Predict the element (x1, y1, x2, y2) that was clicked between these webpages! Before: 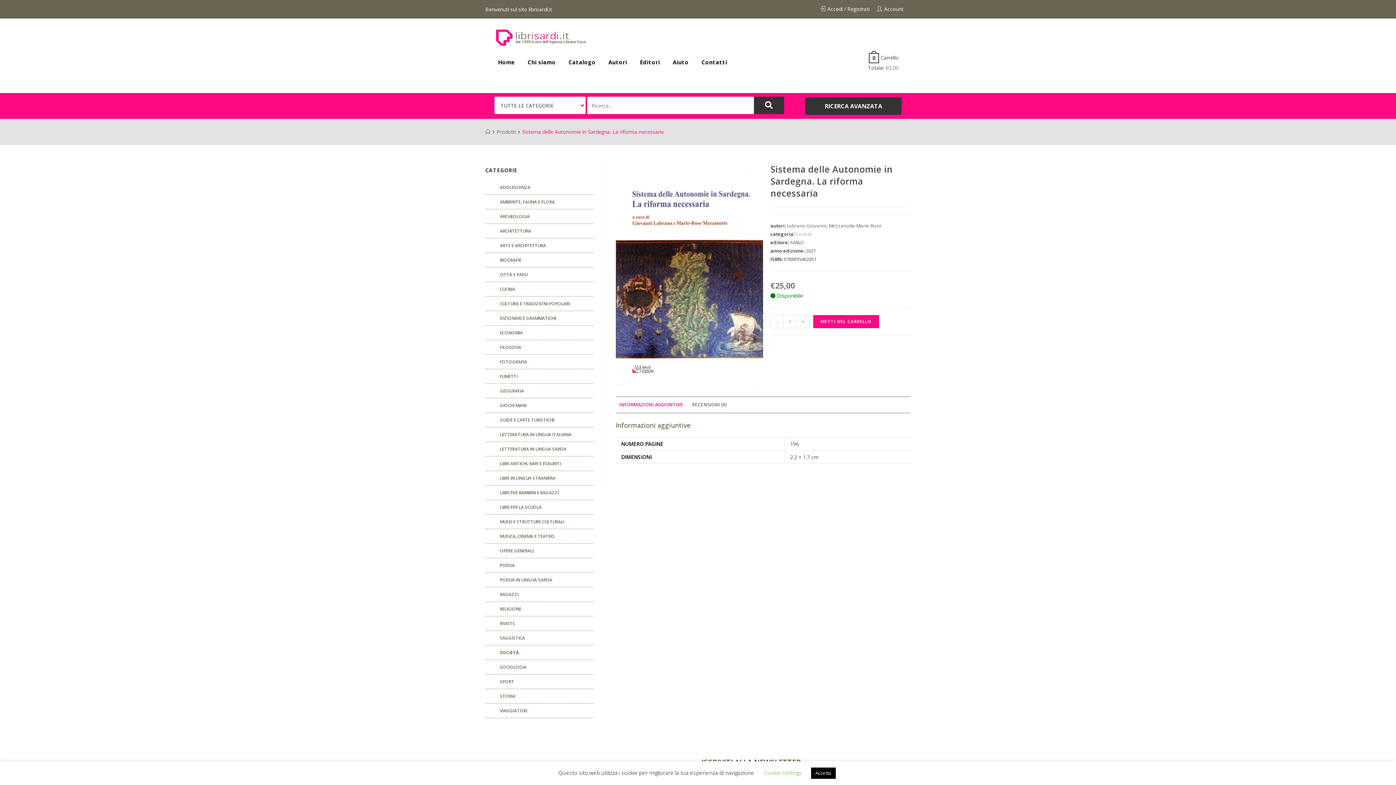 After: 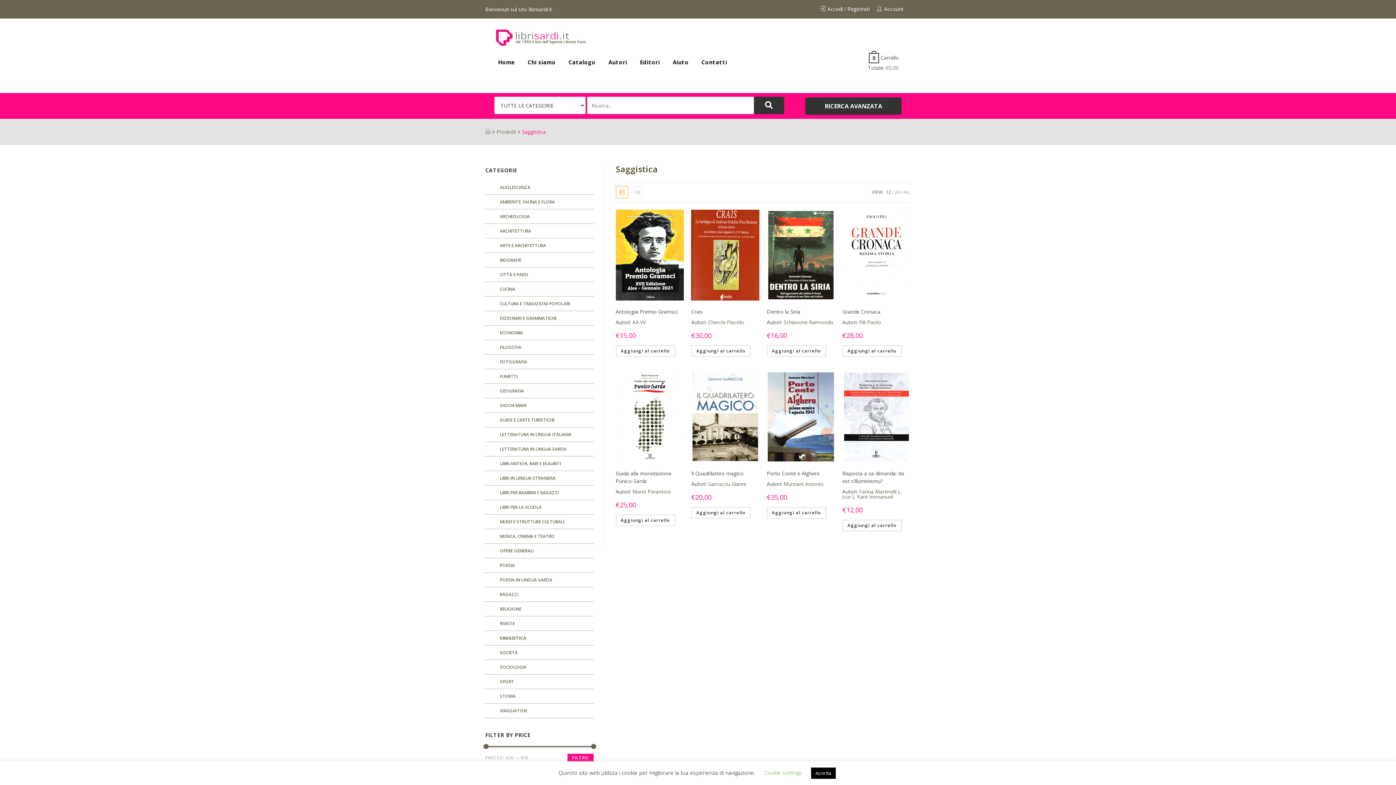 Action: bbox: (485, 631, 593, 645) label: SAGGISTICA